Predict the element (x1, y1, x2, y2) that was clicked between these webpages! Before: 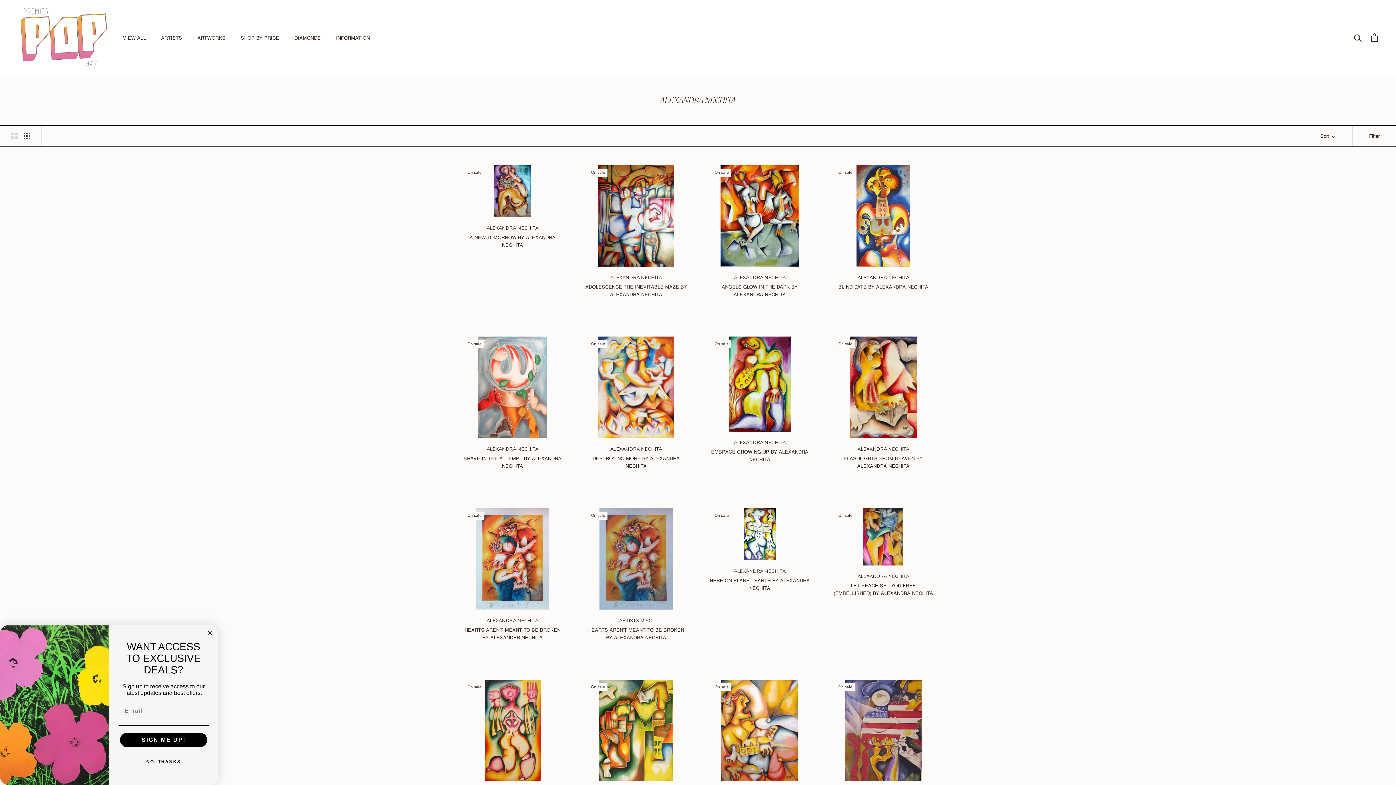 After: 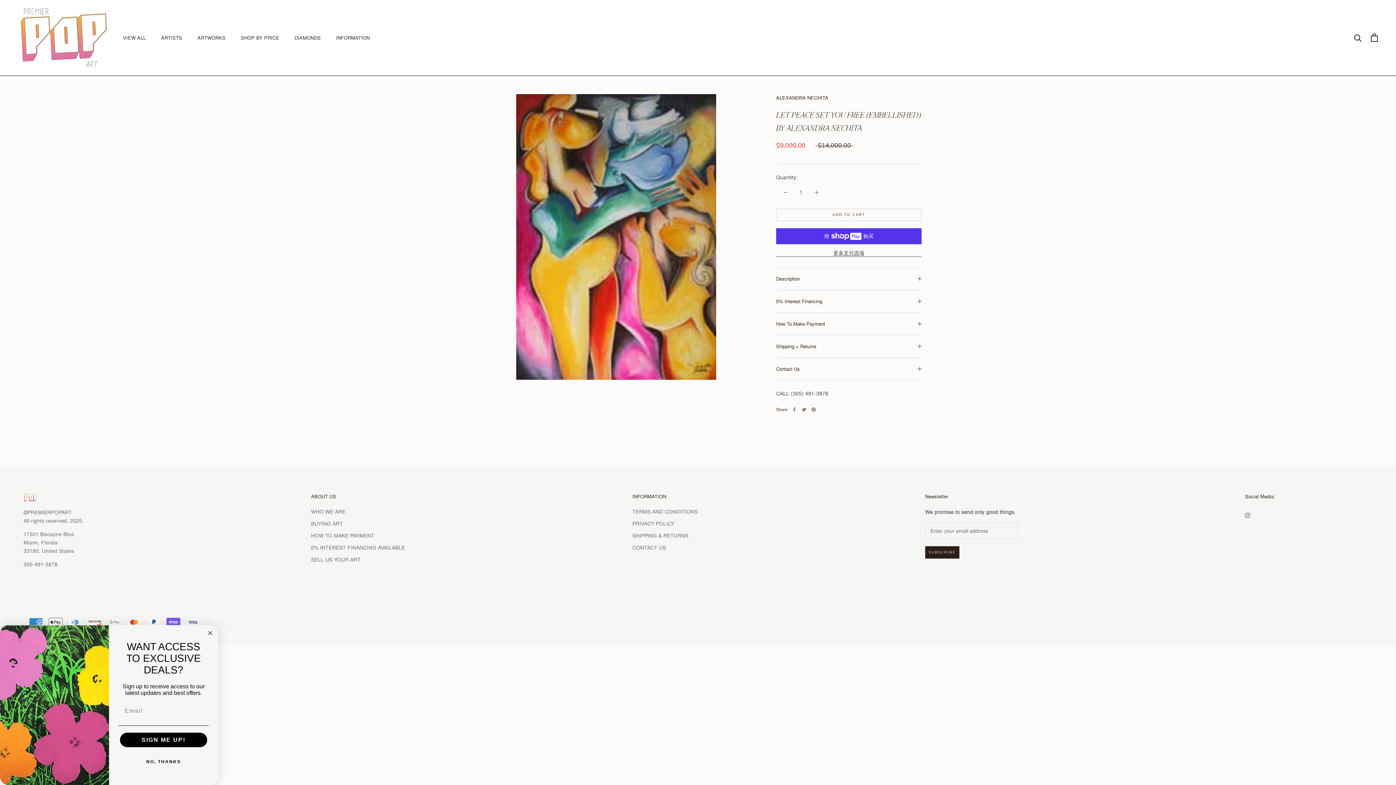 Action: bbox: (832, 508, 934, 565)